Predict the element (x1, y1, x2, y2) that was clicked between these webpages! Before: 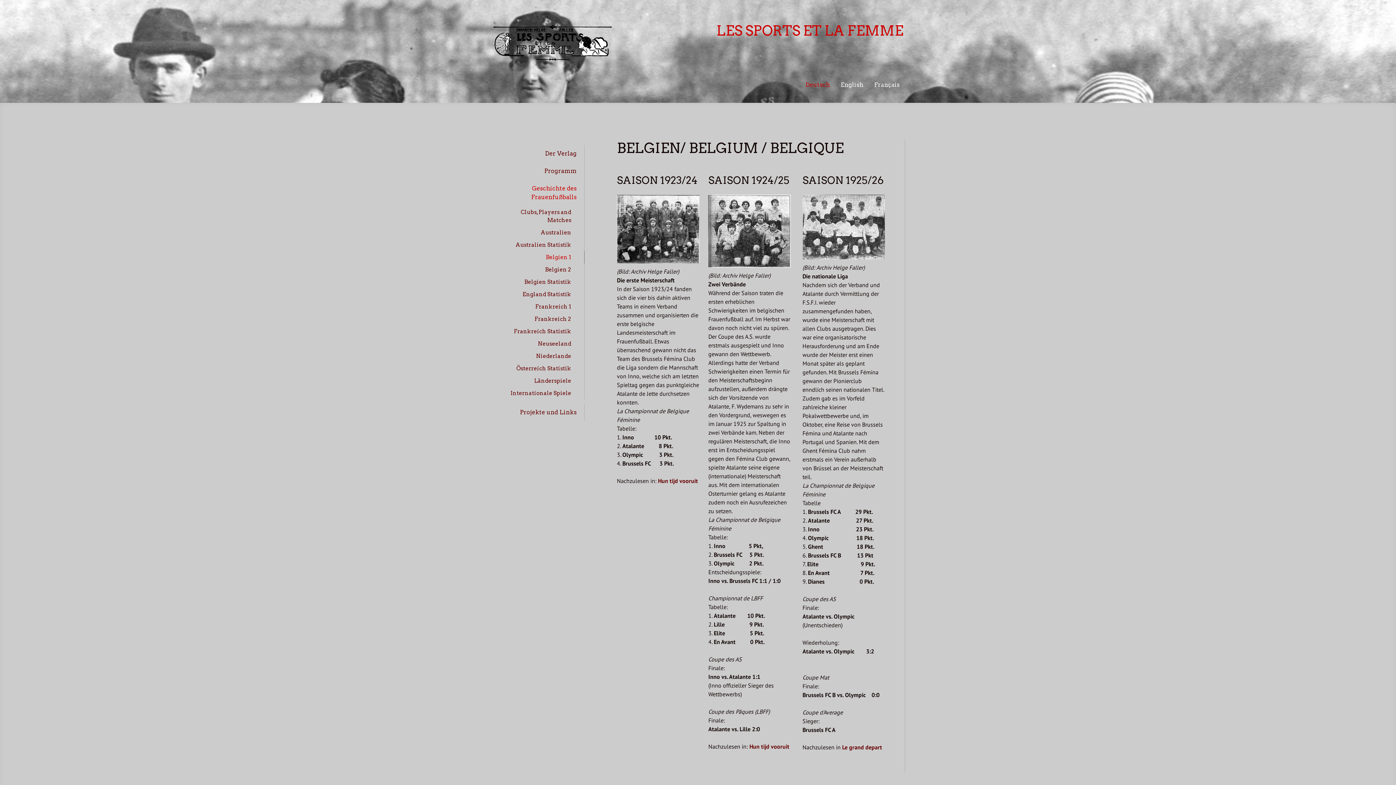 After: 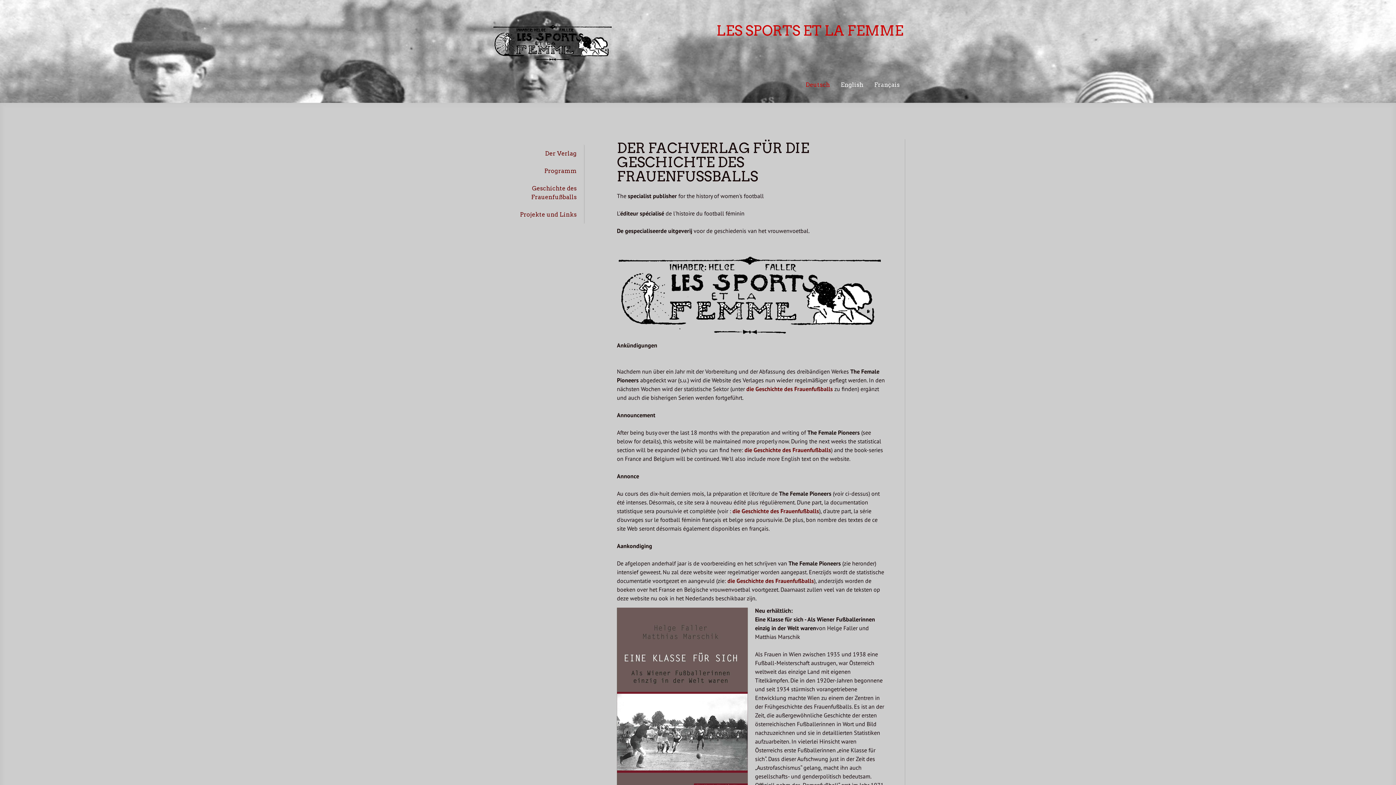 Action: label: LES SPORTS ET LA FEMME bbox: (637, 23, 903, 37)